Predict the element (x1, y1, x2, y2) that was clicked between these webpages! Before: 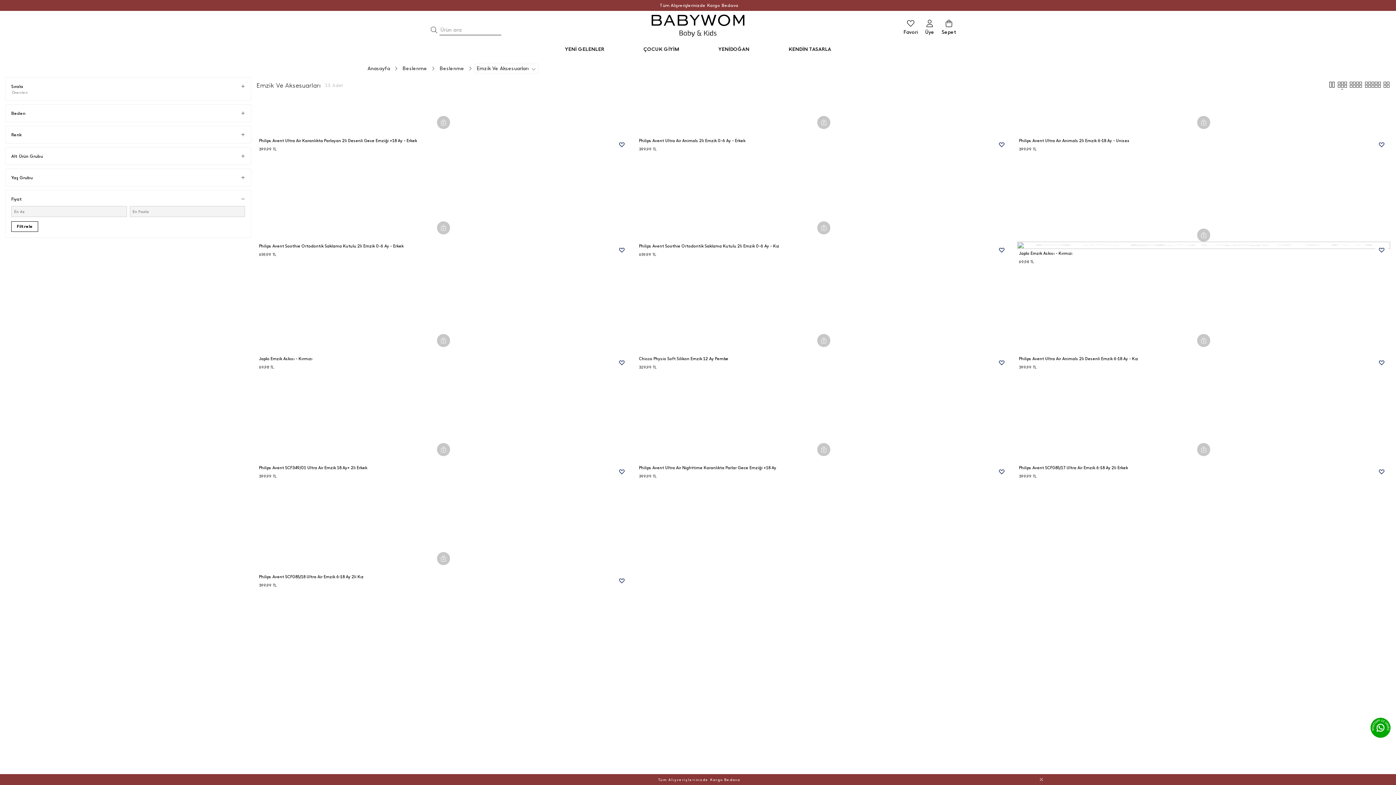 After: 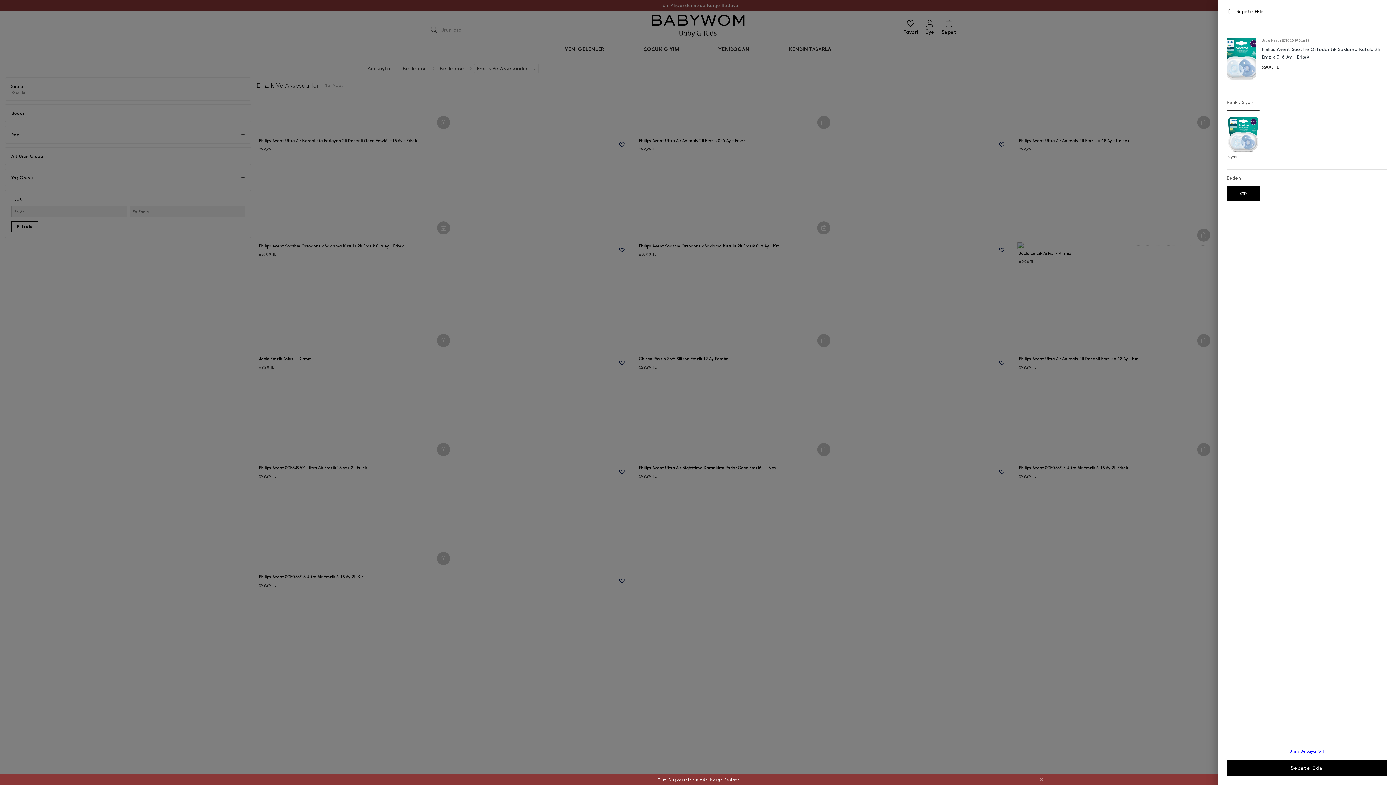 Action: bbox: (436, 221, 451, 234)